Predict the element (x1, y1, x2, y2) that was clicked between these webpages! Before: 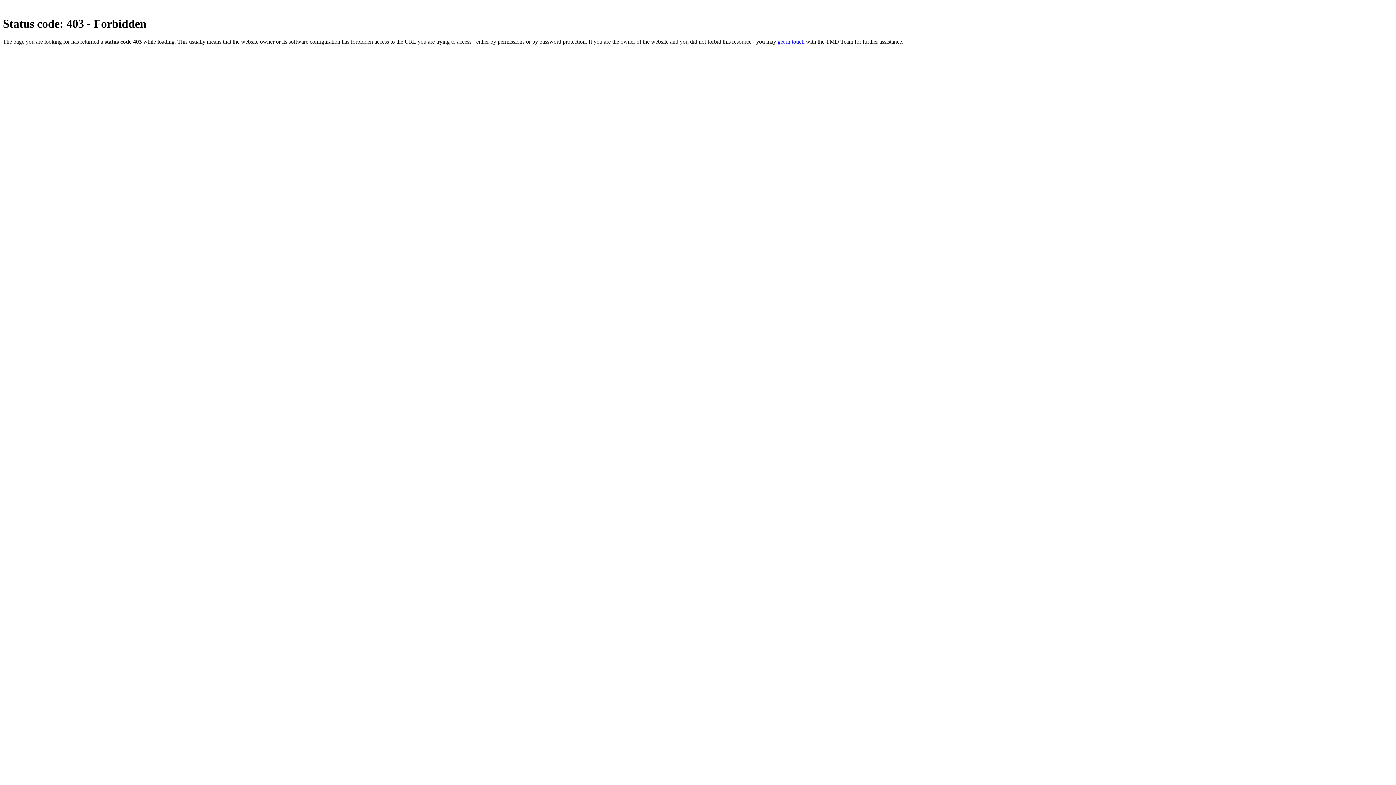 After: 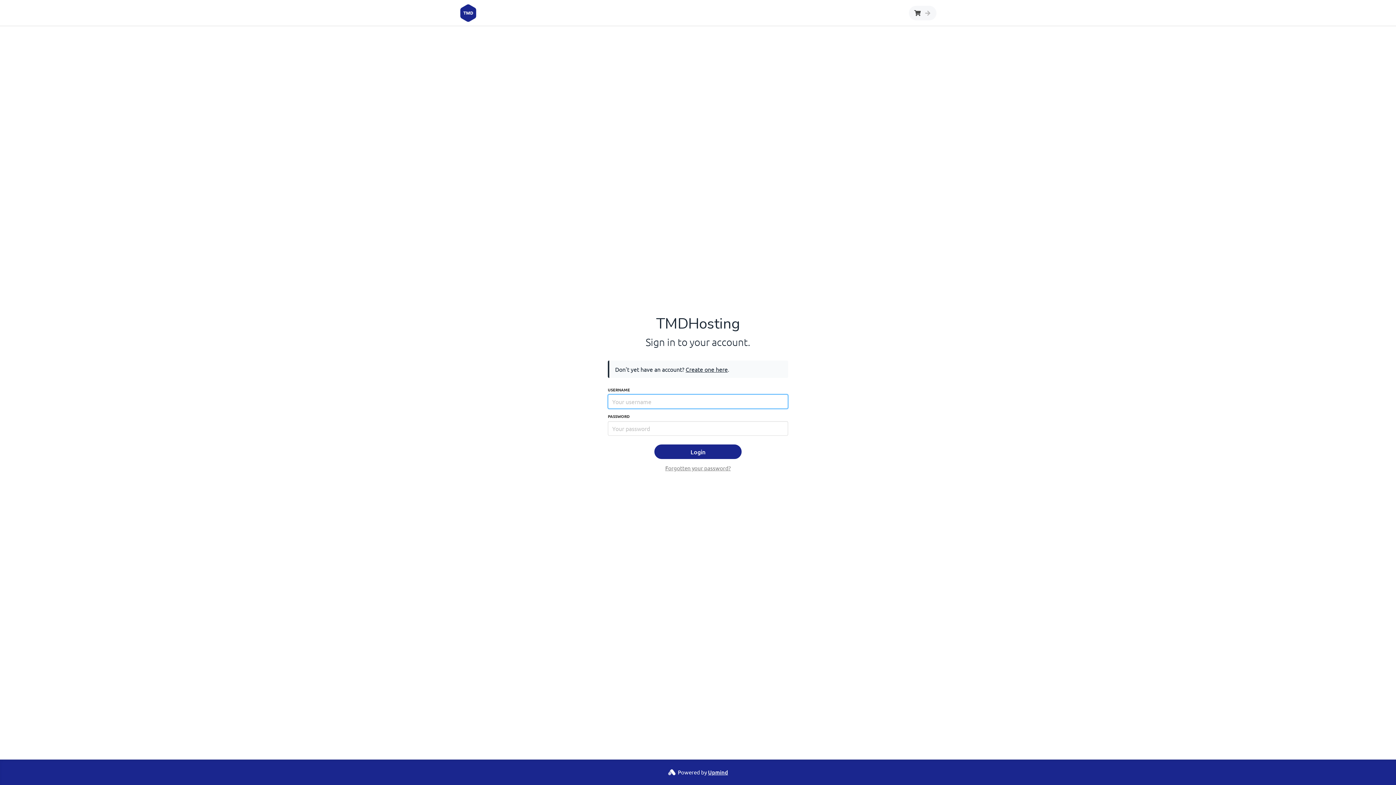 Action: bbox: (777, 38, 804, 44) label: get in touch